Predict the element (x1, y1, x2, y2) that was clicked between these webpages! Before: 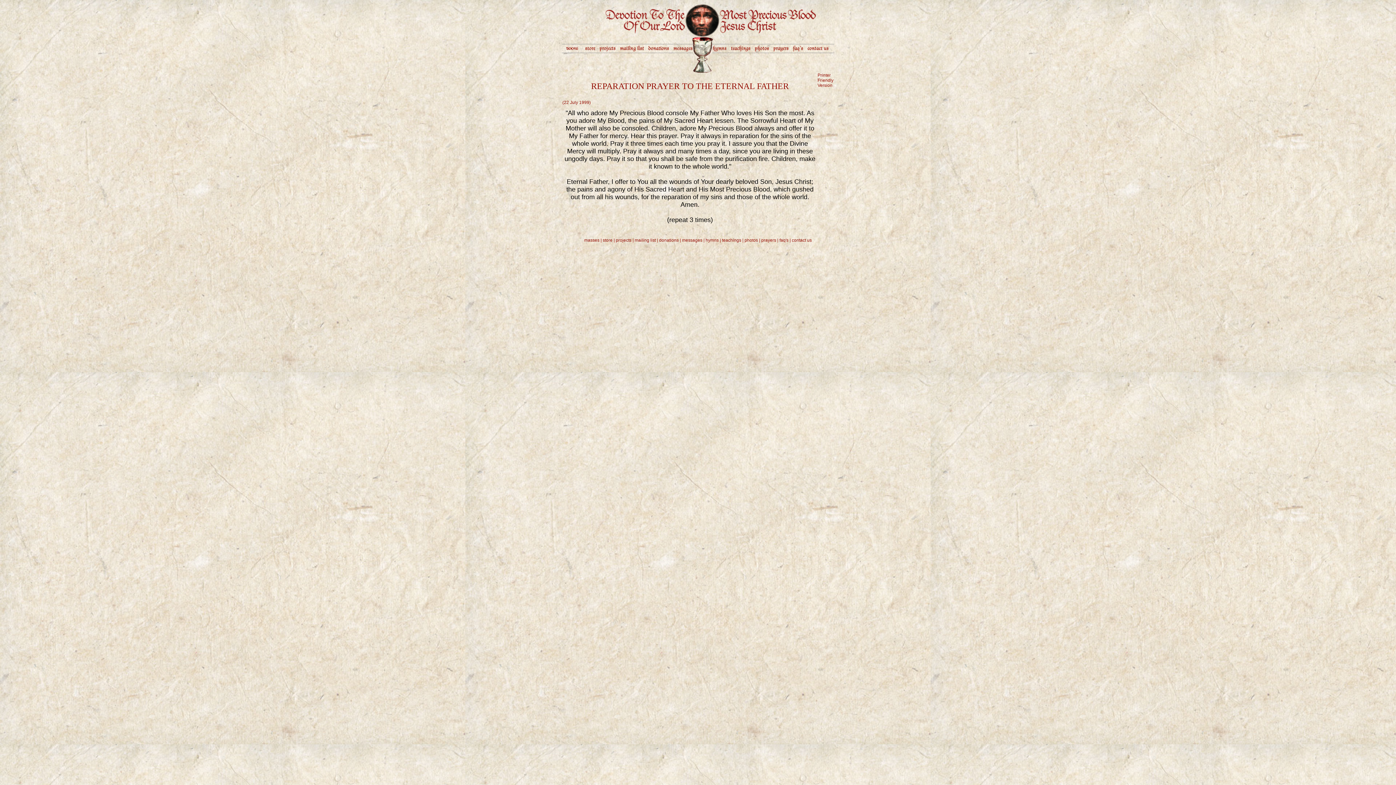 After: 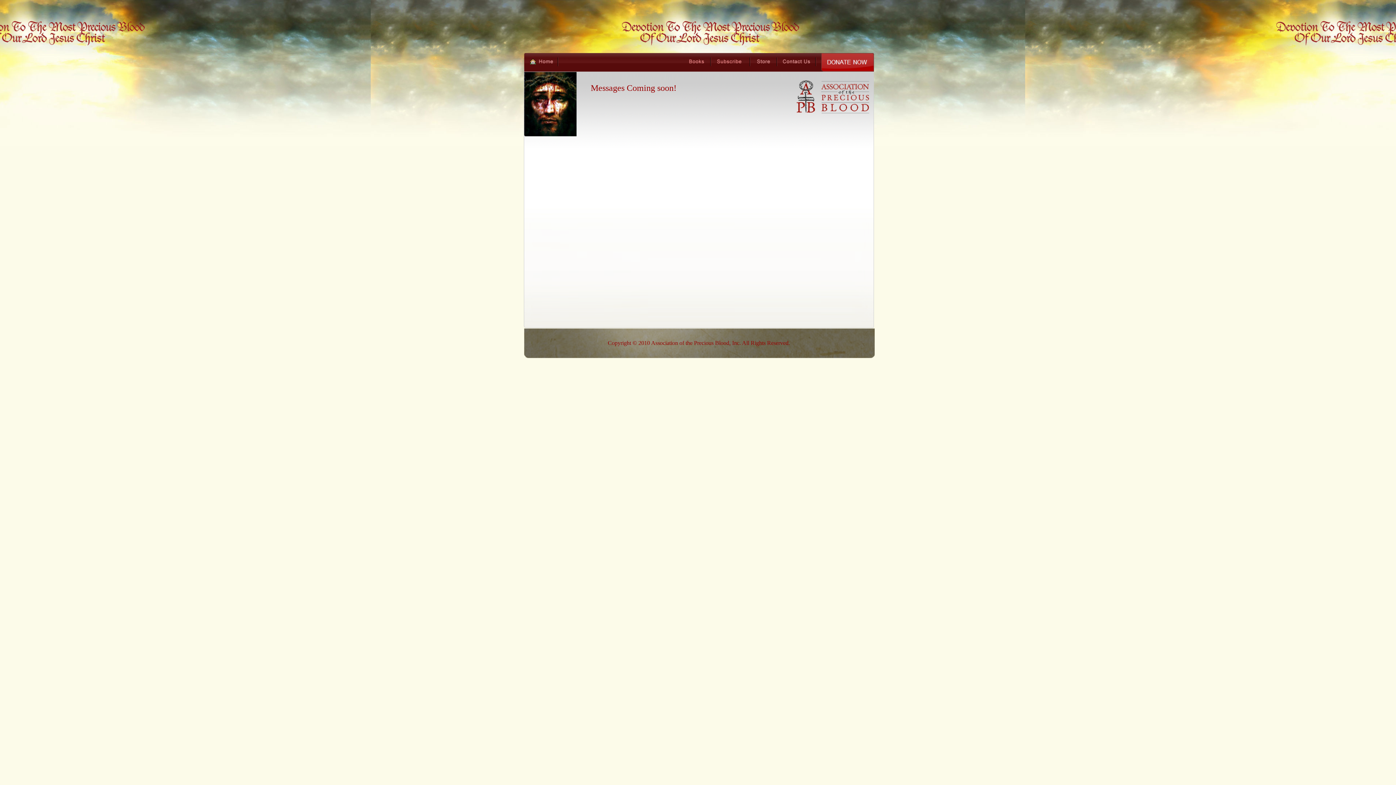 Action: bbox: (671, 50, 693, 55)